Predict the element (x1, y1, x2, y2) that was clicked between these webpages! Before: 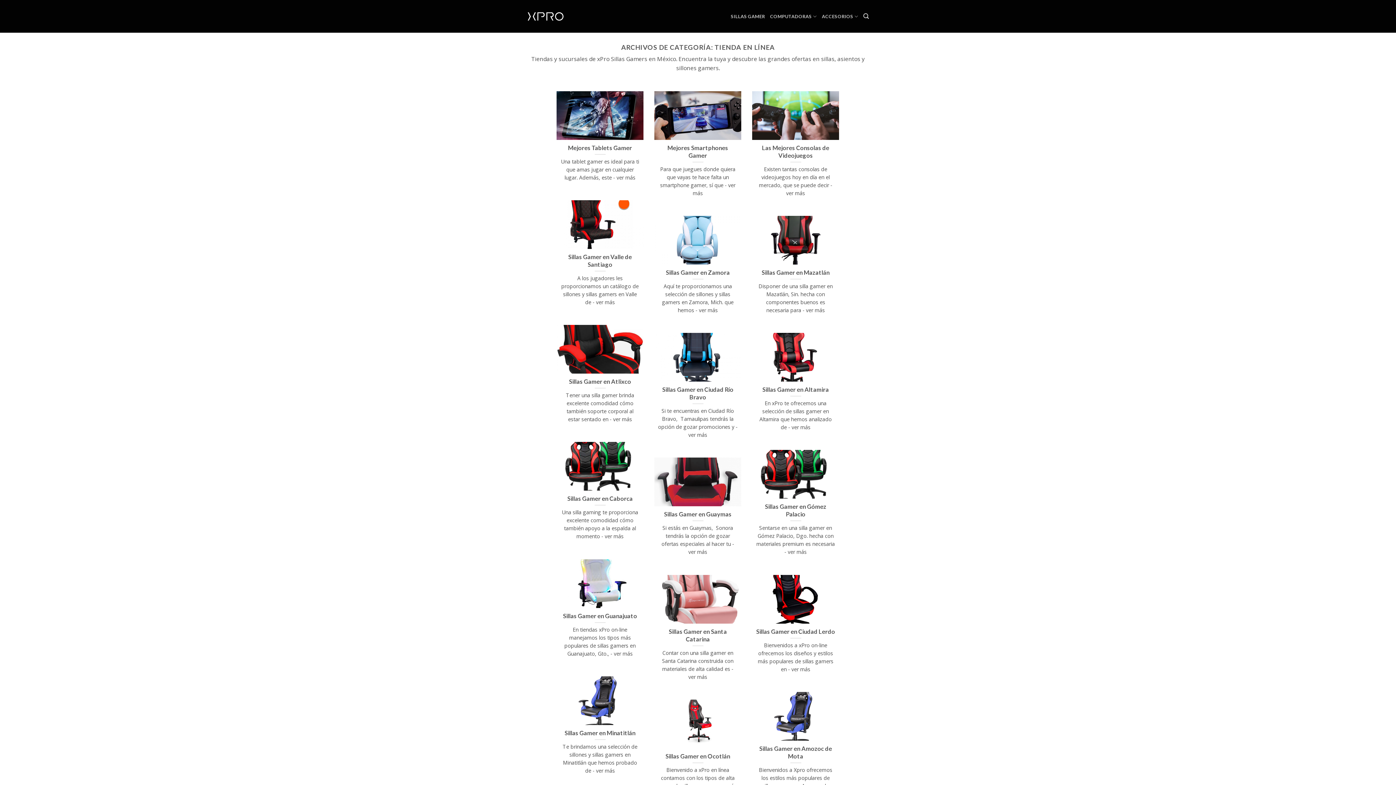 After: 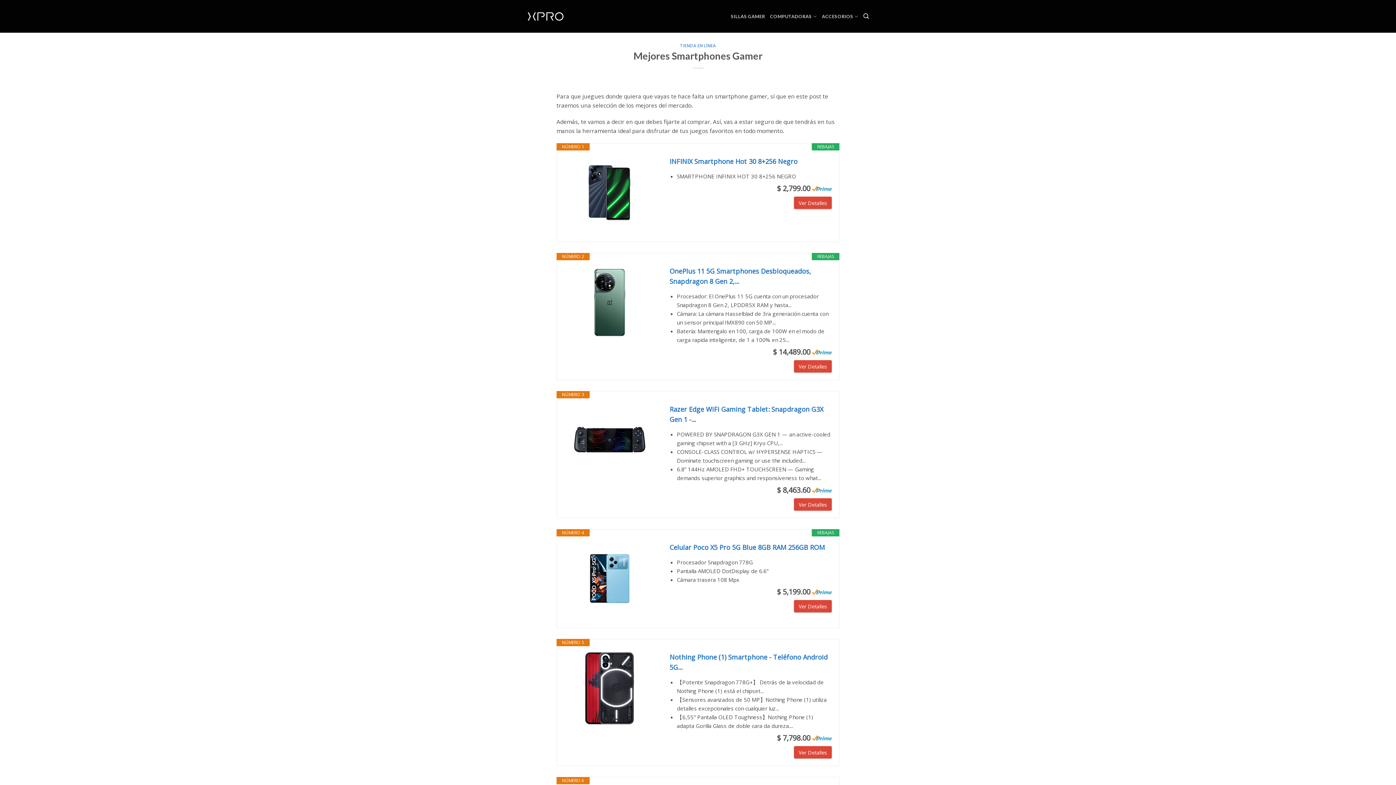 Action: bbox: (654, 91, 741, 205) label: Mejores Smartphones Gamer

Para que juegues donde quiera que vayas te hace falta un smartphone gamer, sí que - ver más